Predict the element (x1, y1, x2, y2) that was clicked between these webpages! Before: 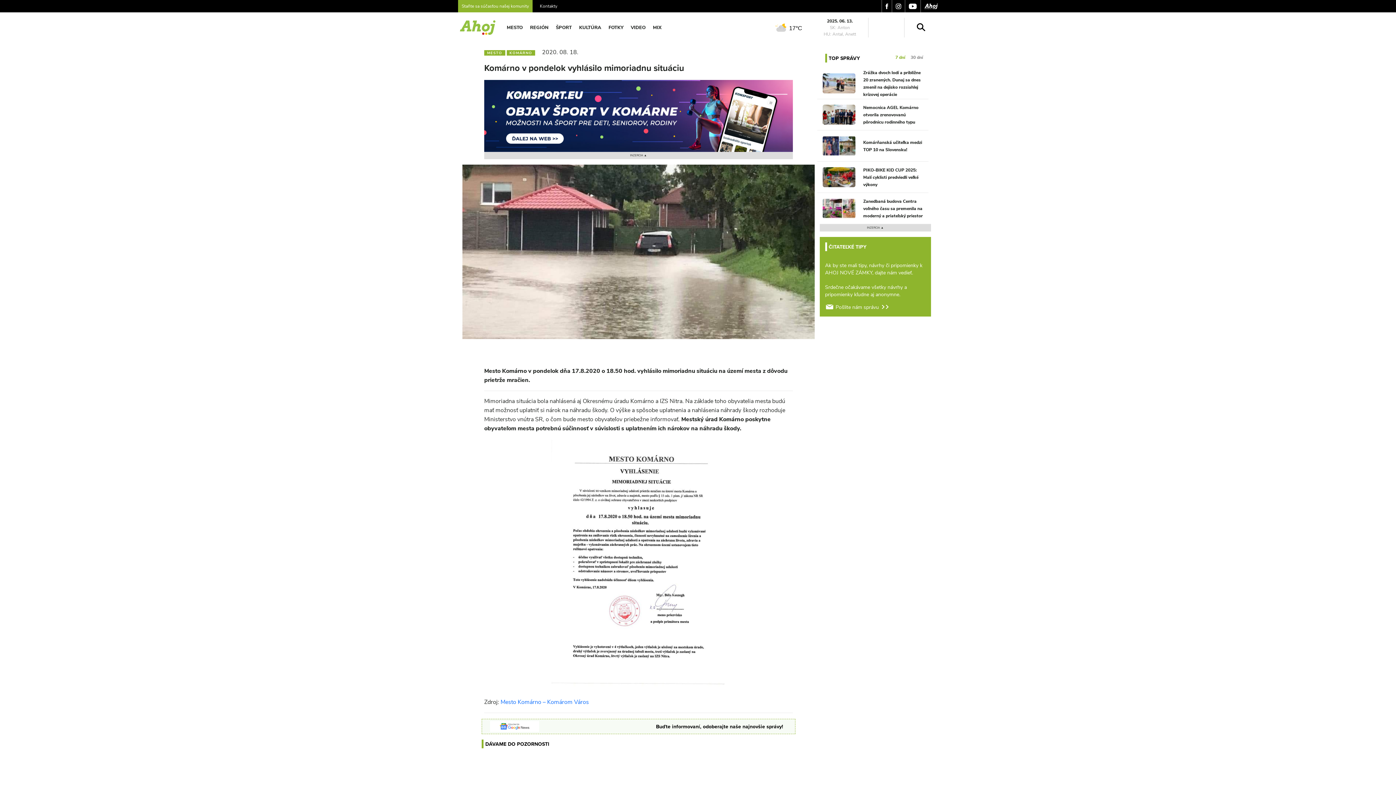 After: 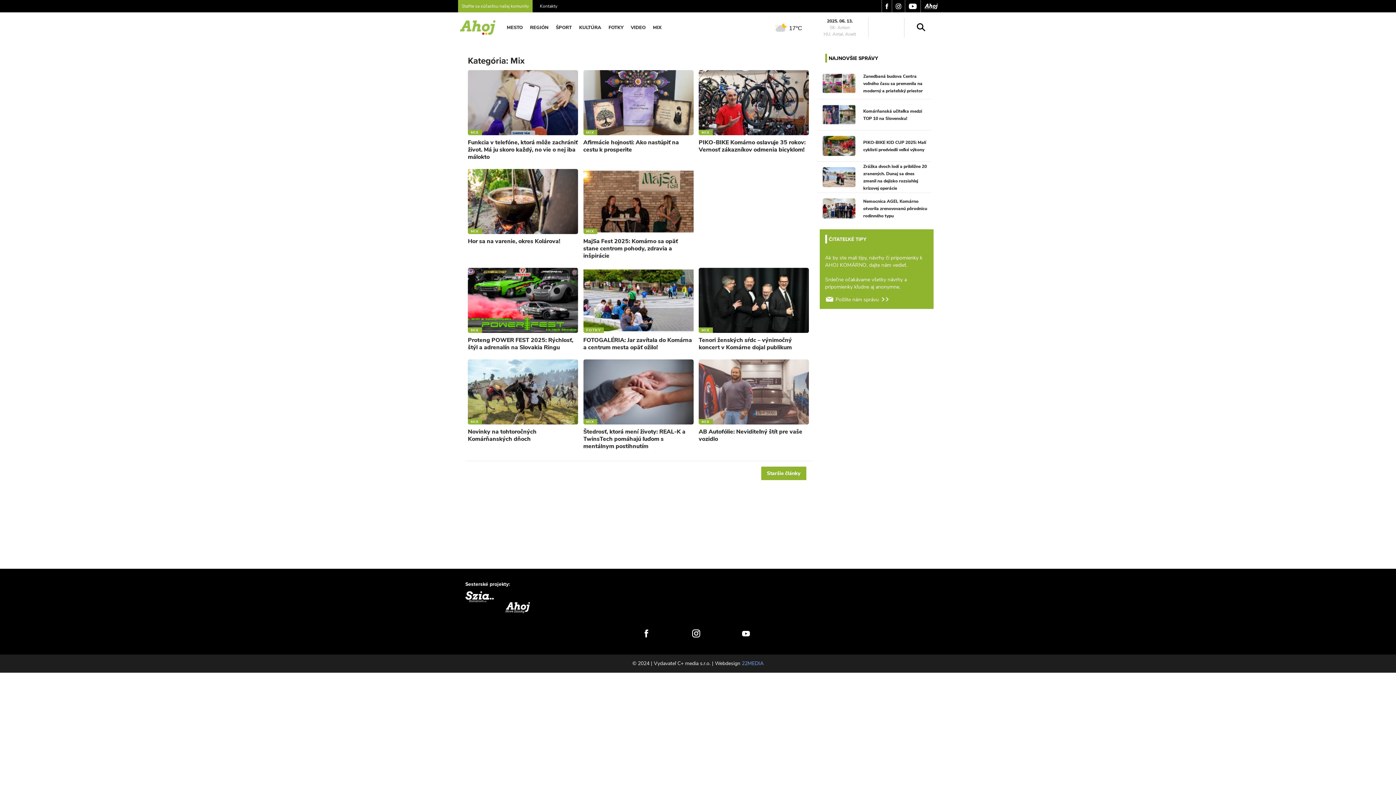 Action: bbox: (649, 20, 665, 34) label: MIX